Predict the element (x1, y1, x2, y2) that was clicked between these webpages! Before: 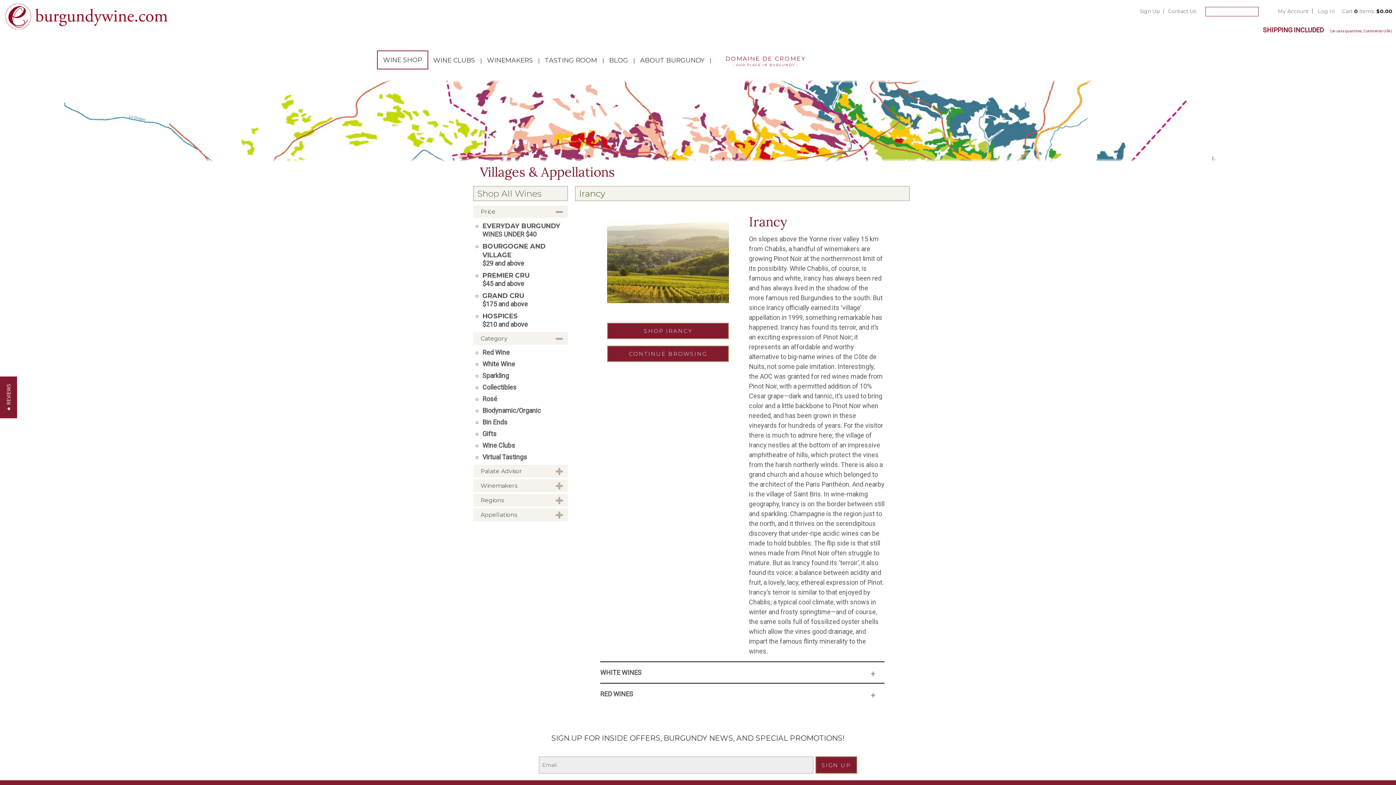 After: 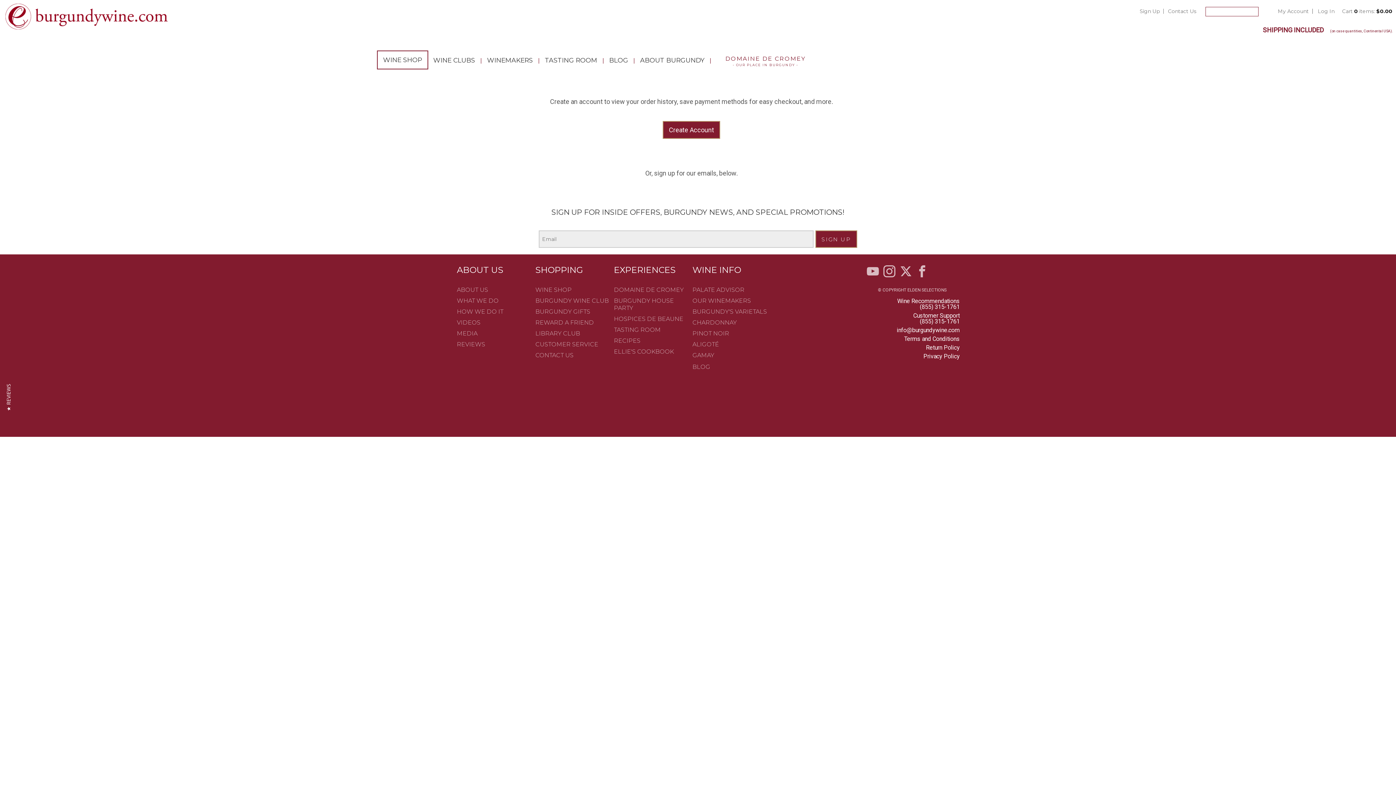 Action: label: Sign Up bbox: (1140, 8, 1160, 14)